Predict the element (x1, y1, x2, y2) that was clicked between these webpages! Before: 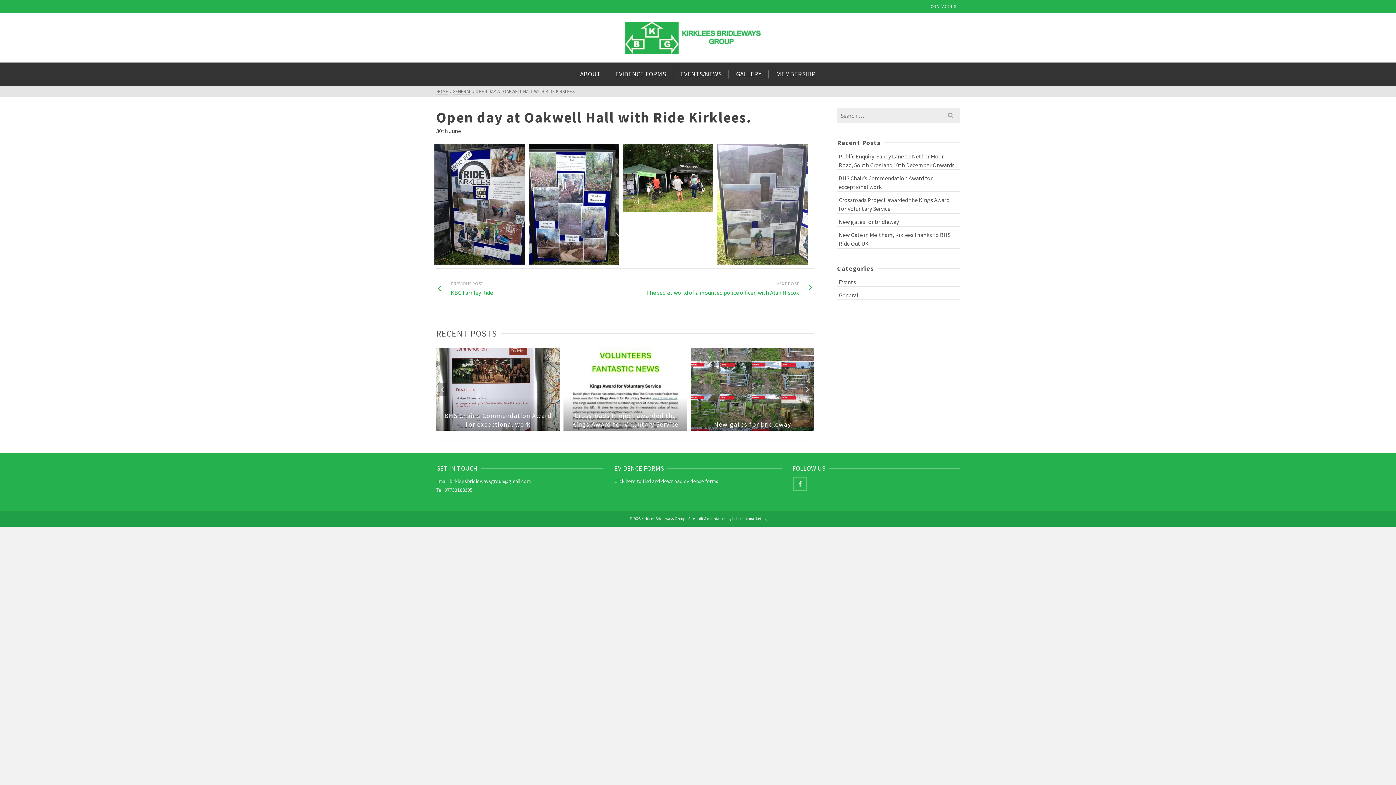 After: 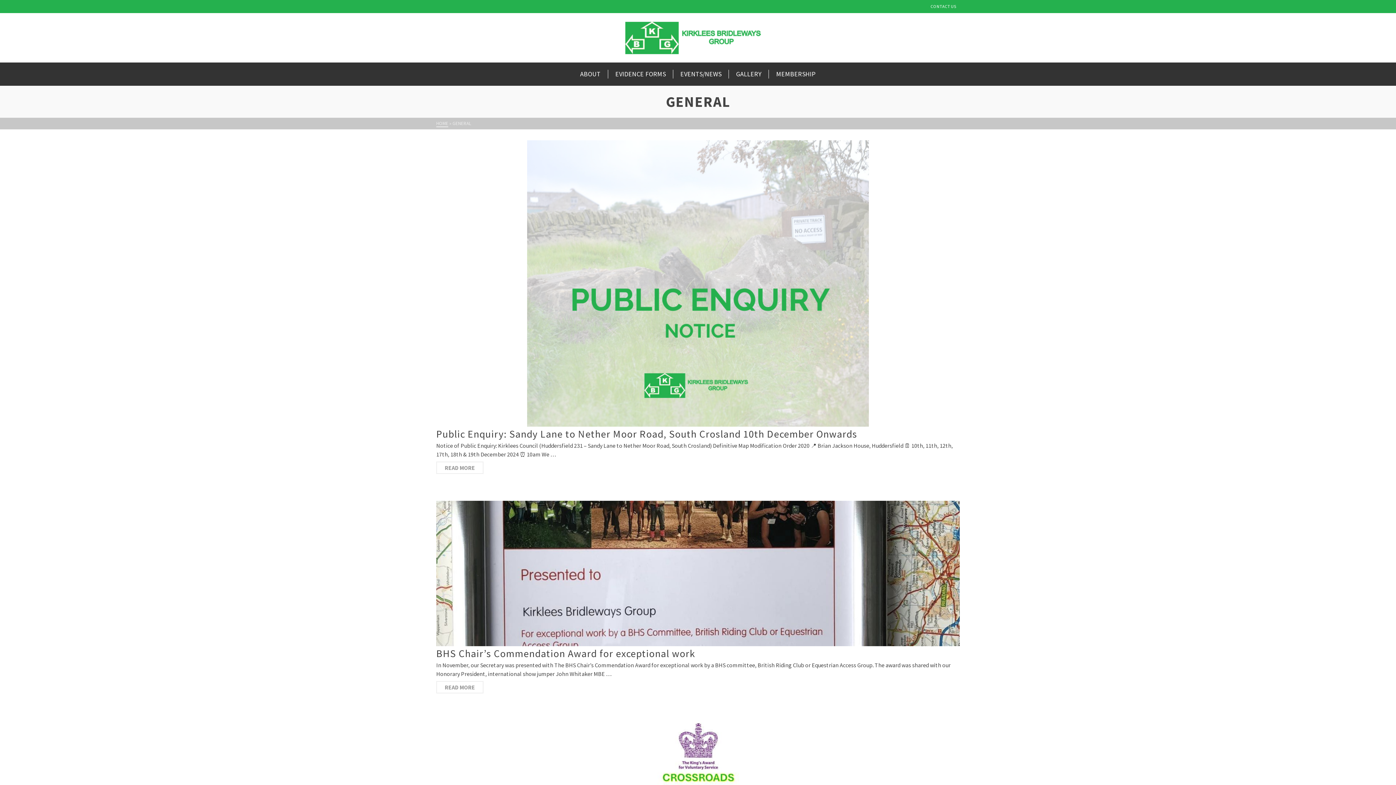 Action: bbox: (452, 88, 471, 95) label: GENERAL